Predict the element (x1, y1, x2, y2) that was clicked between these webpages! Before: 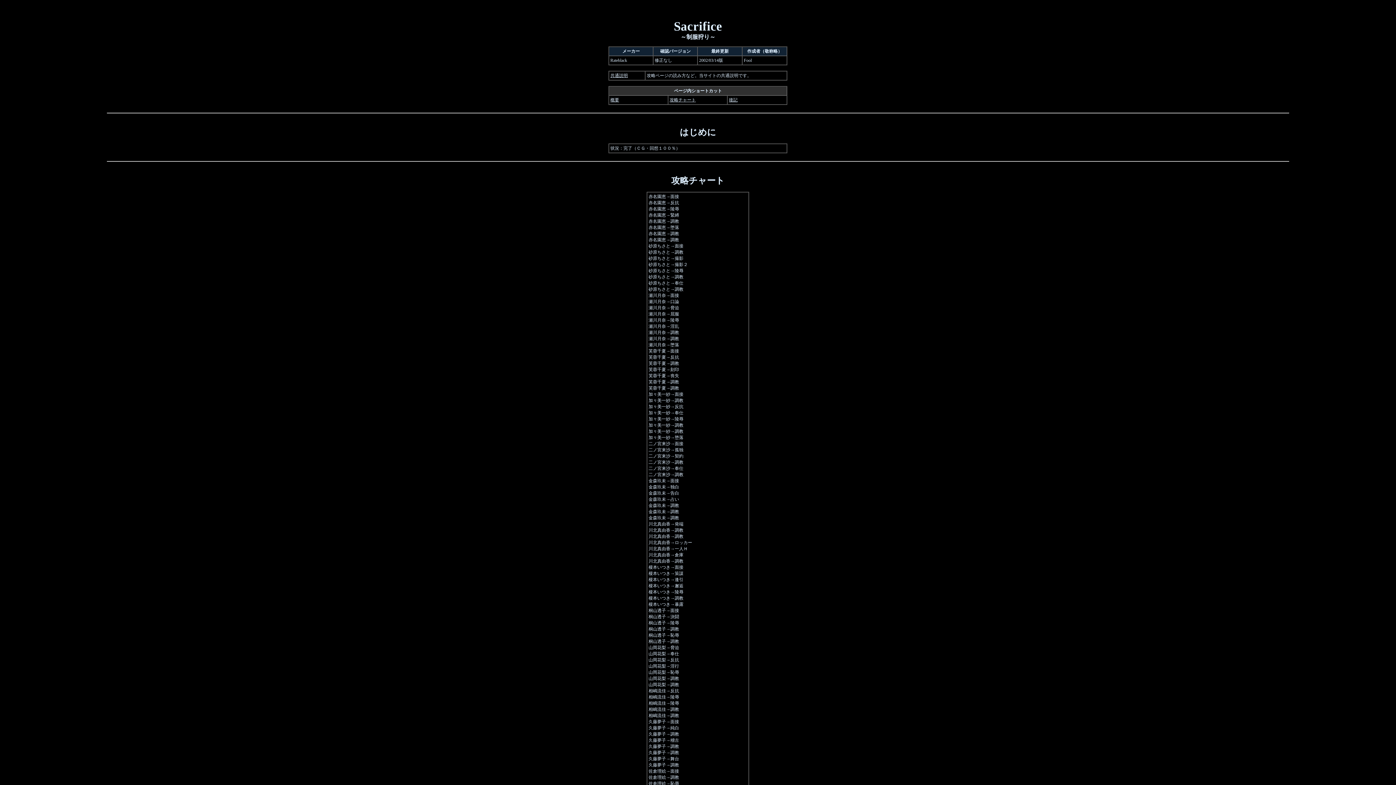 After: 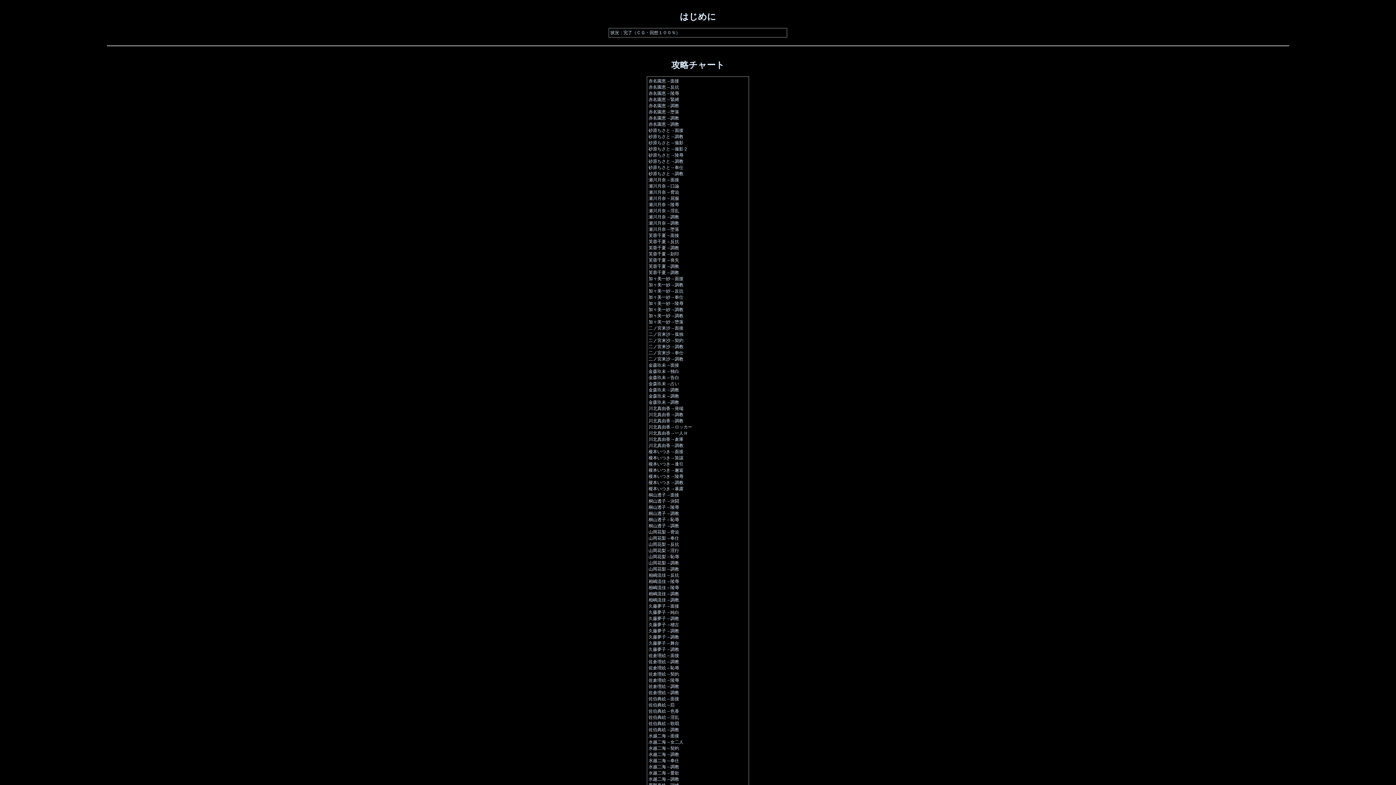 Action: bbox: (610, 97, 619, 102) label: 概要